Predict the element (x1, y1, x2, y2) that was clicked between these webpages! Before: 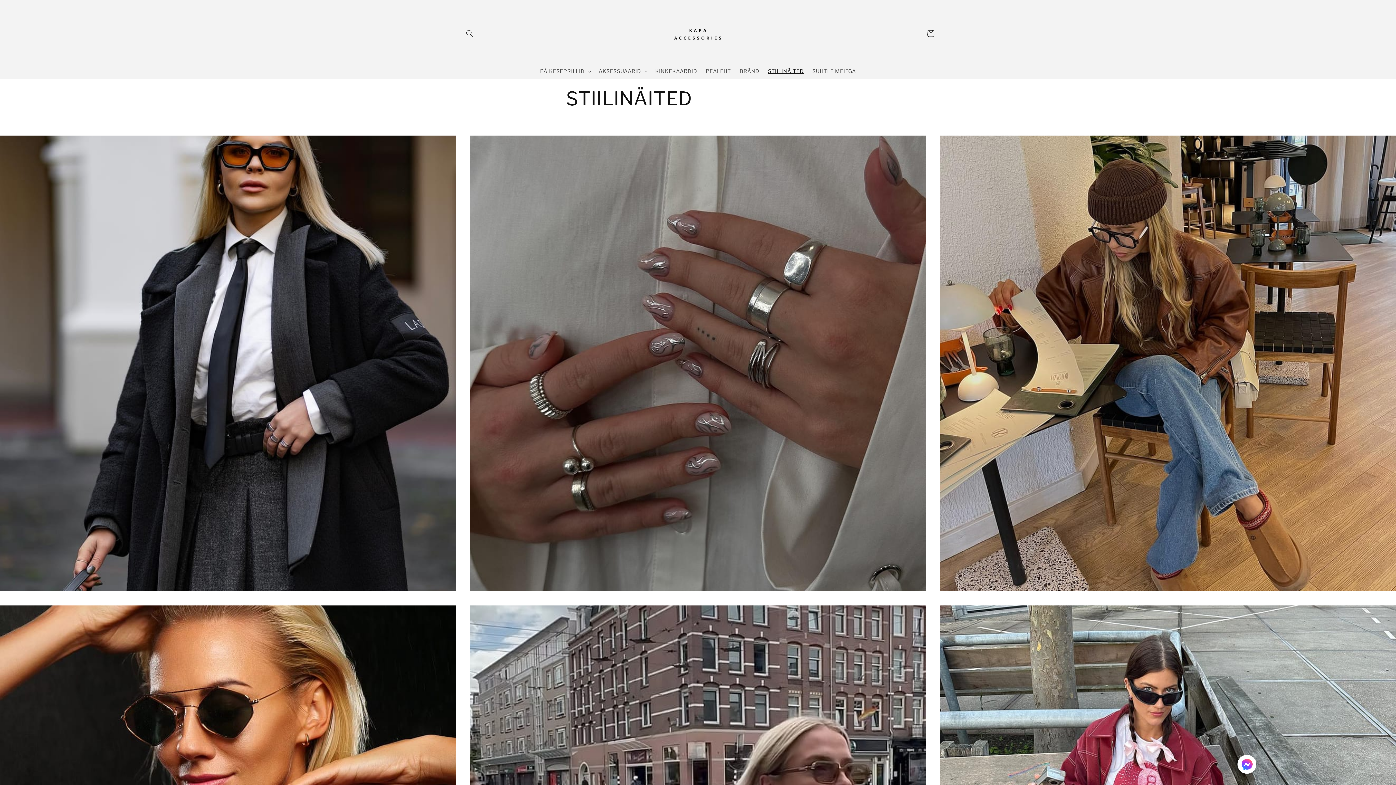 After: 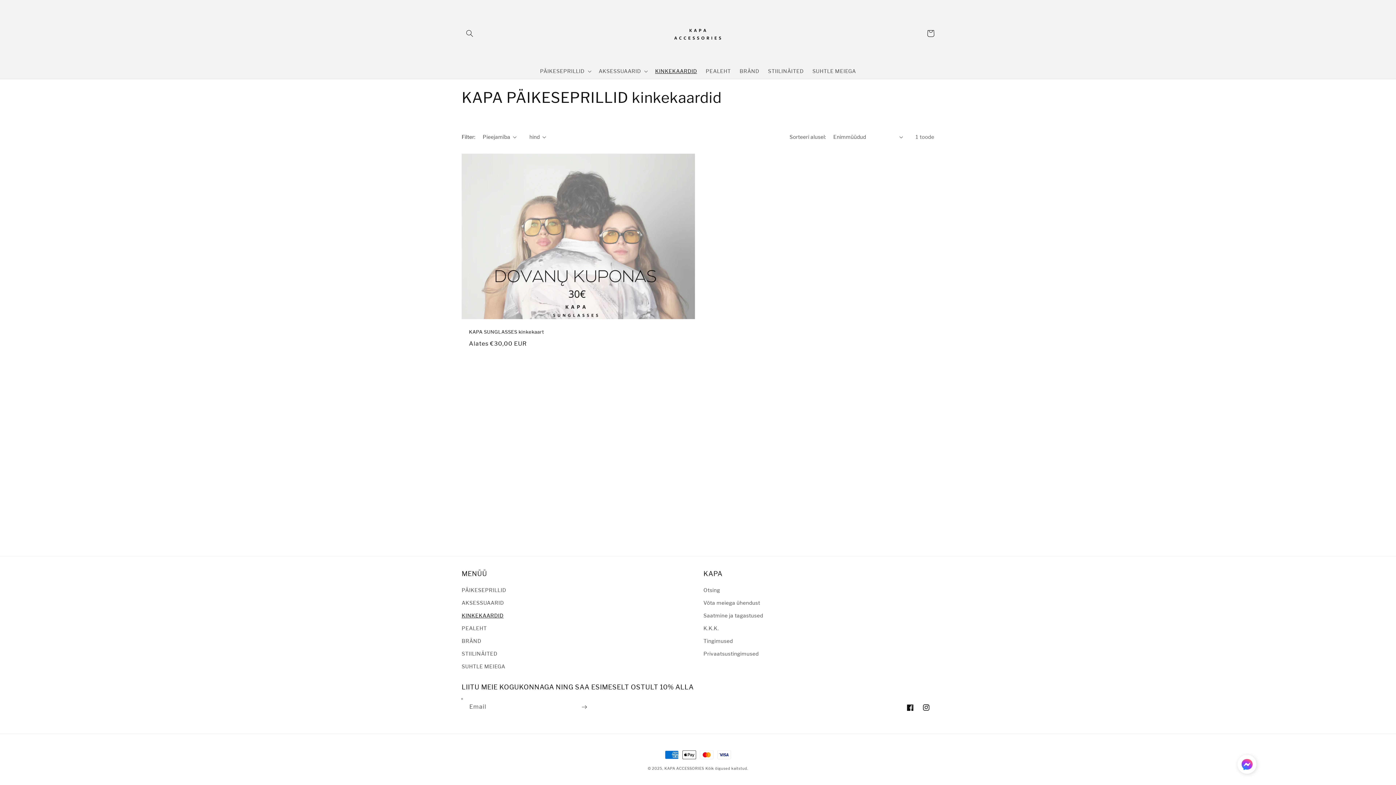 Action: label: KINKEKAARDID bbox: (650, 63, 701, 78)